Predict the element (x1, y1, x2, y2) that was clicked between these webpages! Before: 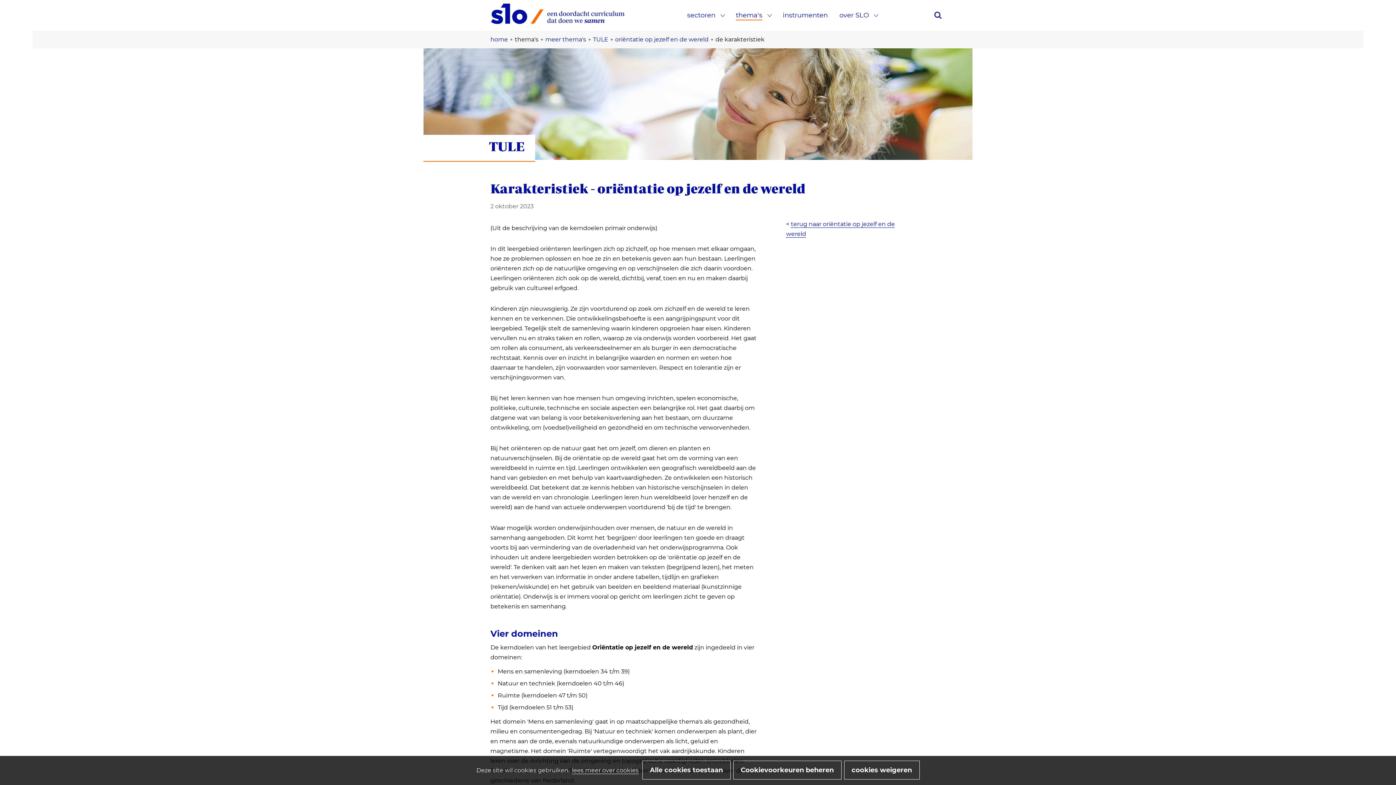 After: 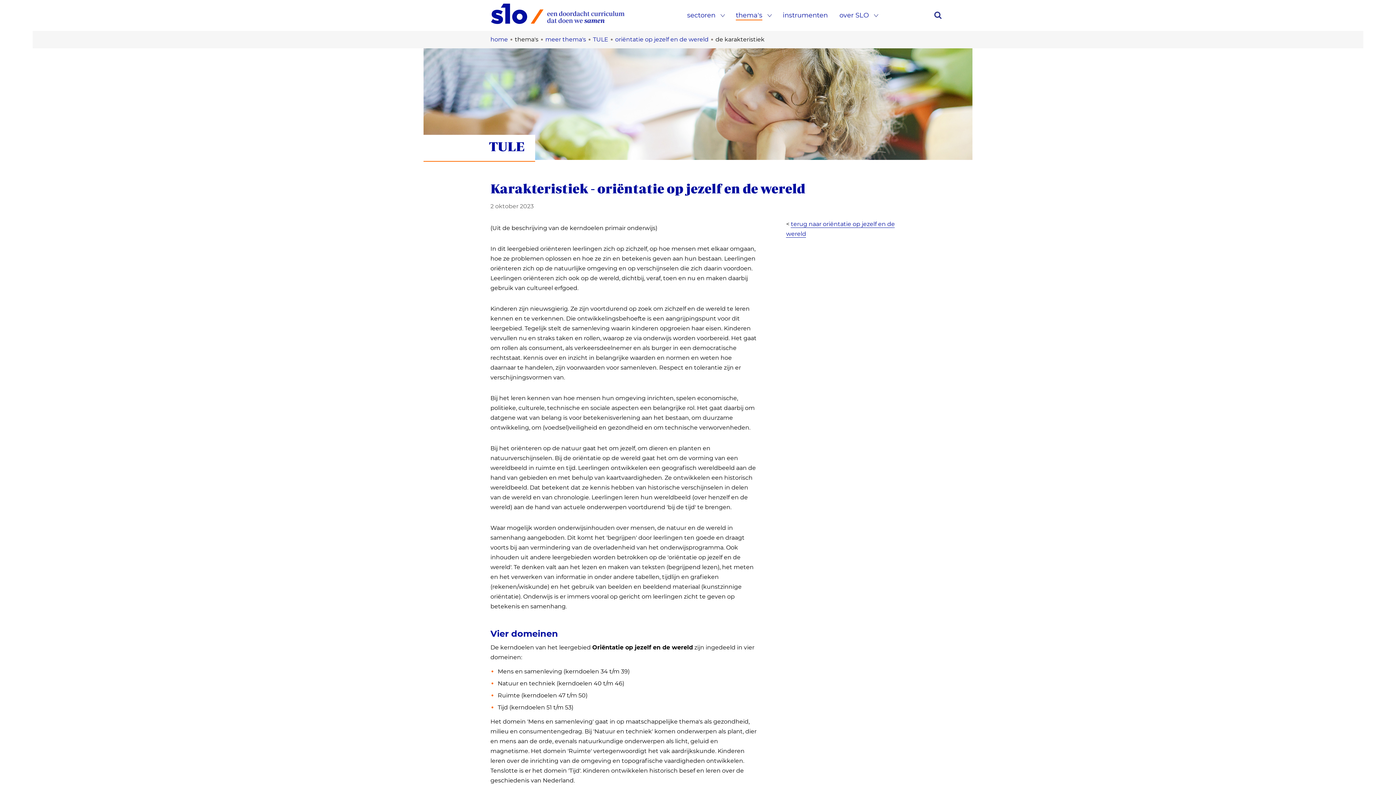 Action: bbox: (642, 761, 730, 780) label: Alle cookies toestaan